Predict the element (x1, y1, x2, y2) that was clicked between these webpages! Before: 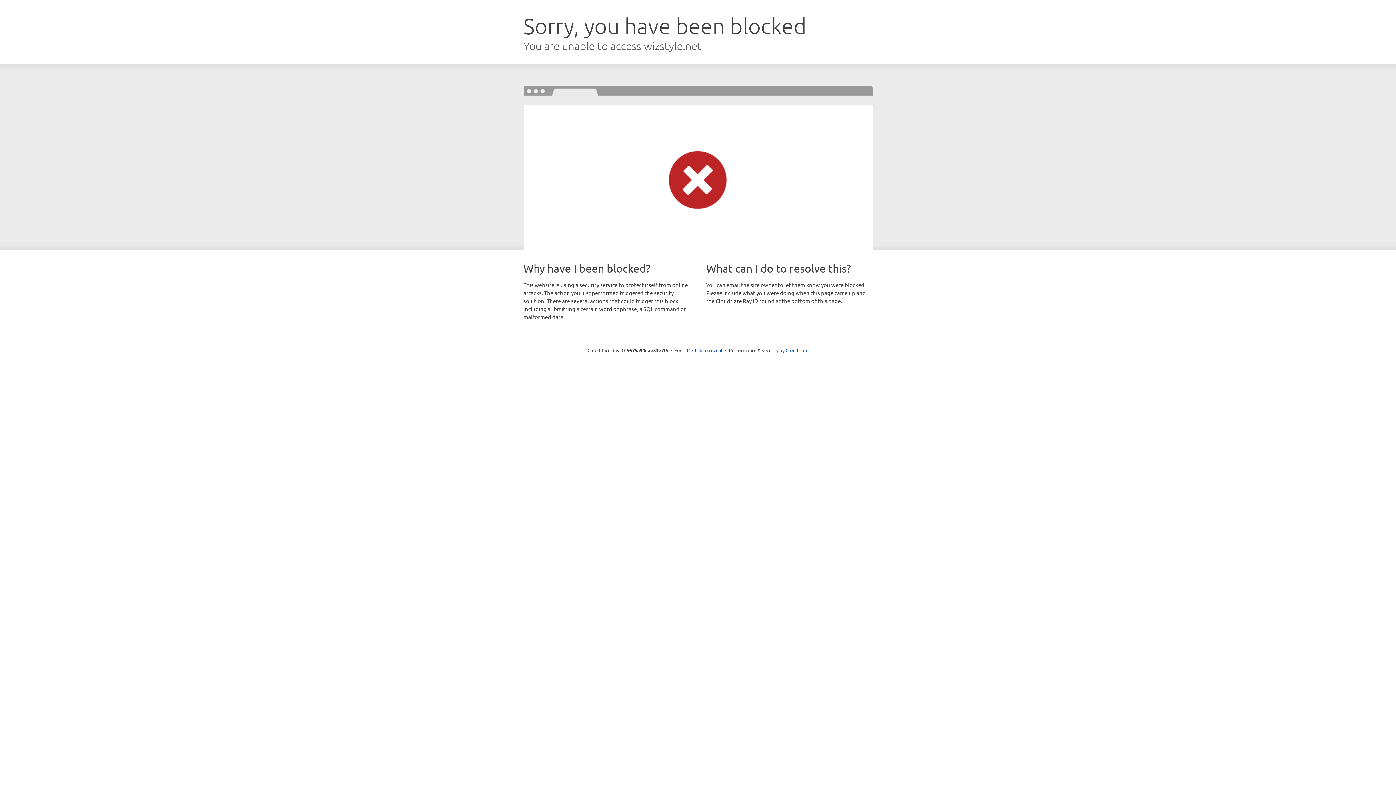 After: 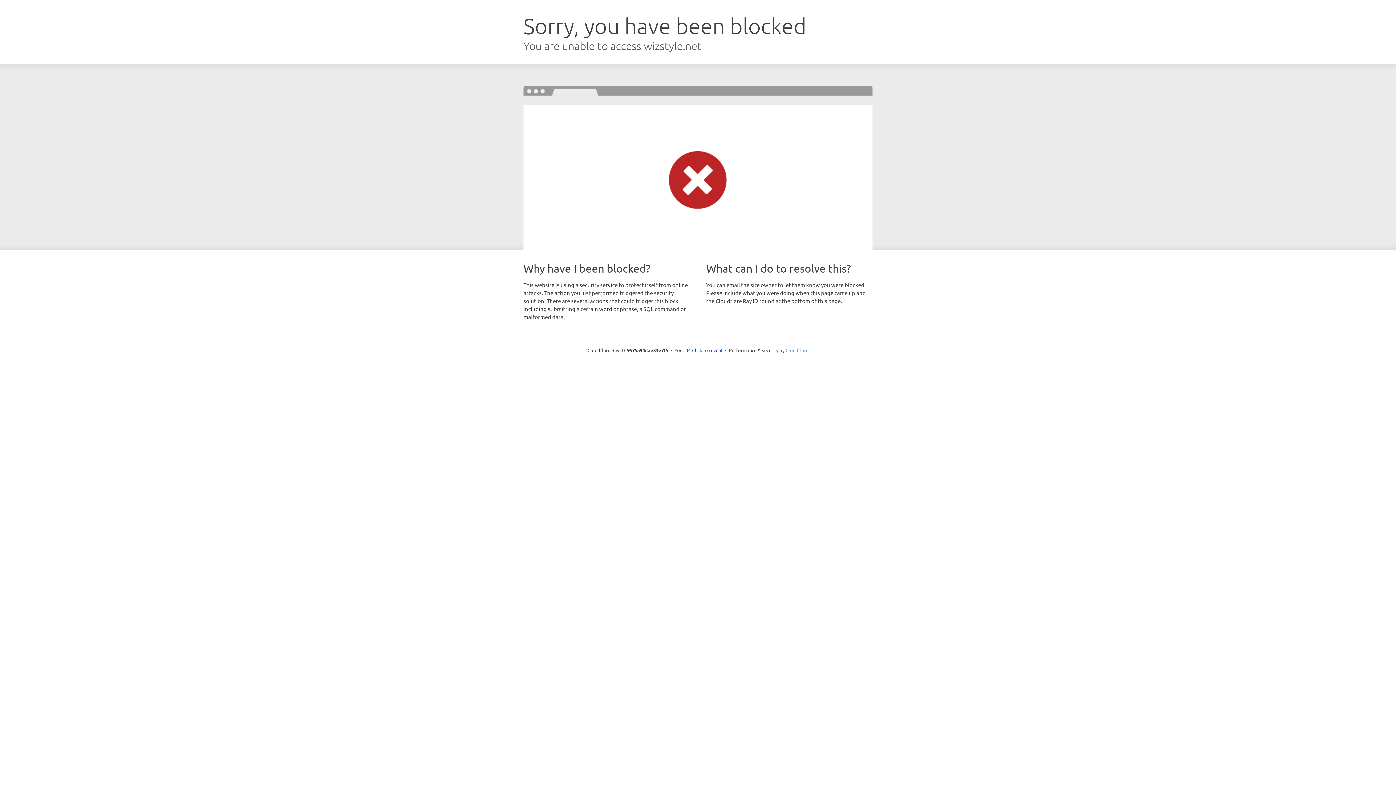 Action: label: Cloudflare bbox: (785, 347, 808, 353)